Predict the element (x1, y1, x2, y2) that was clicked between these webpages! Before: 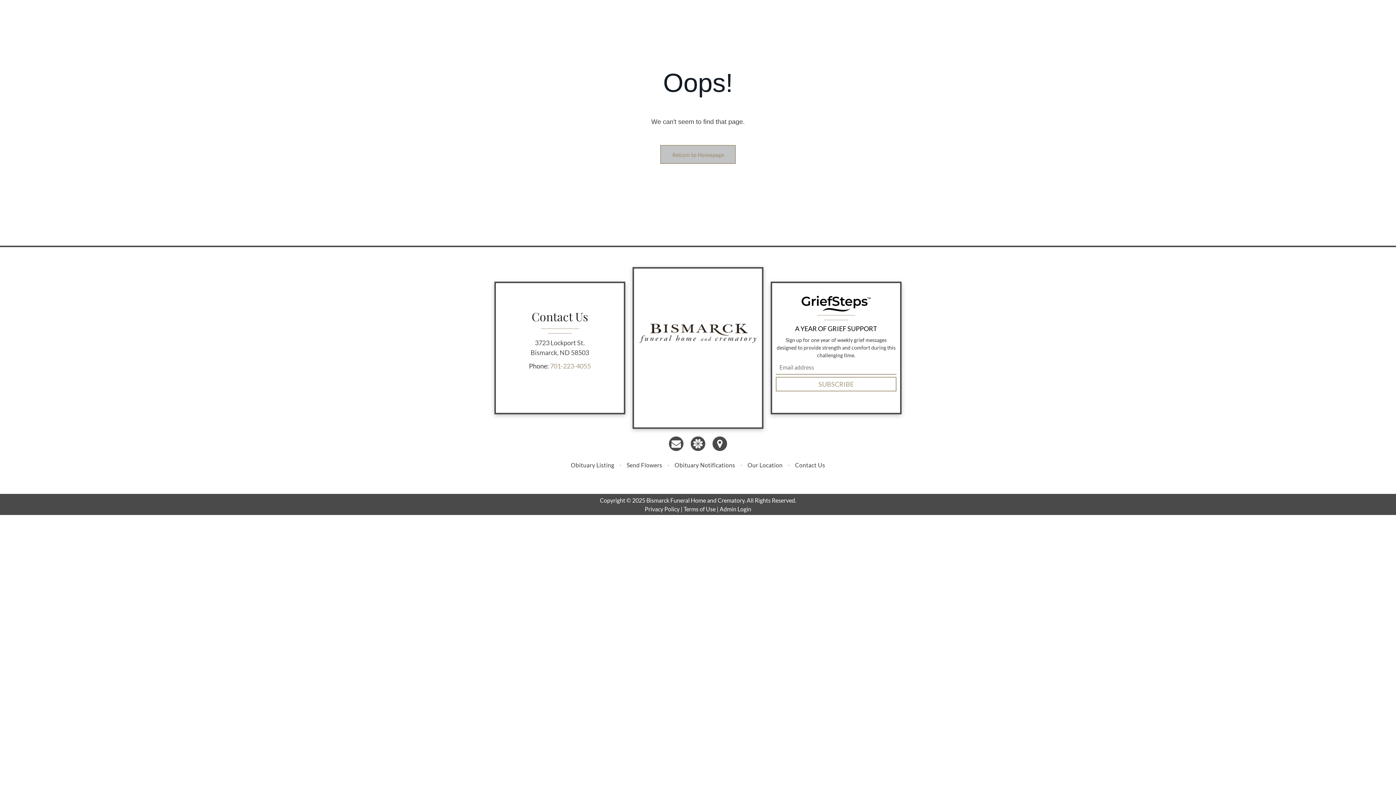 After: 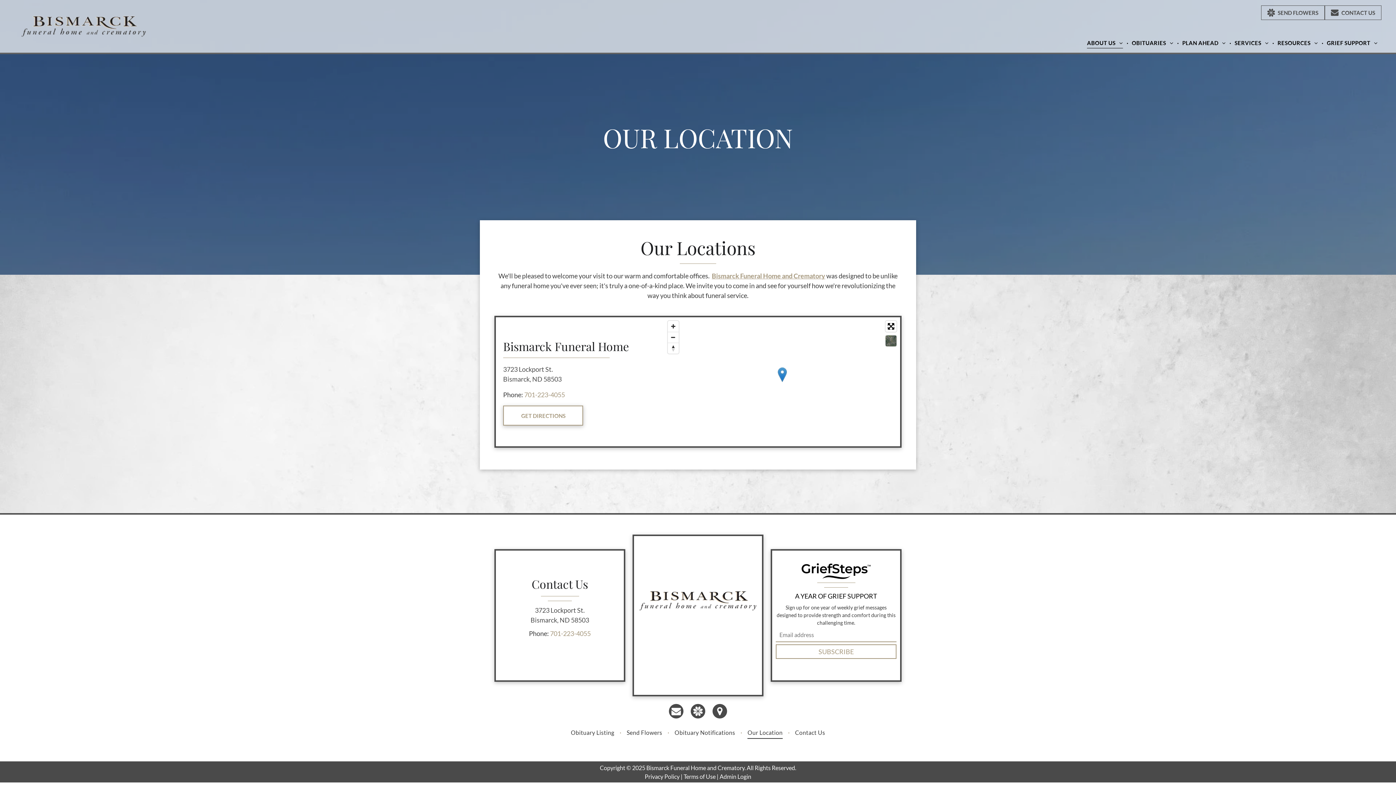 Action: bbox: (712, 436, 727, 451)